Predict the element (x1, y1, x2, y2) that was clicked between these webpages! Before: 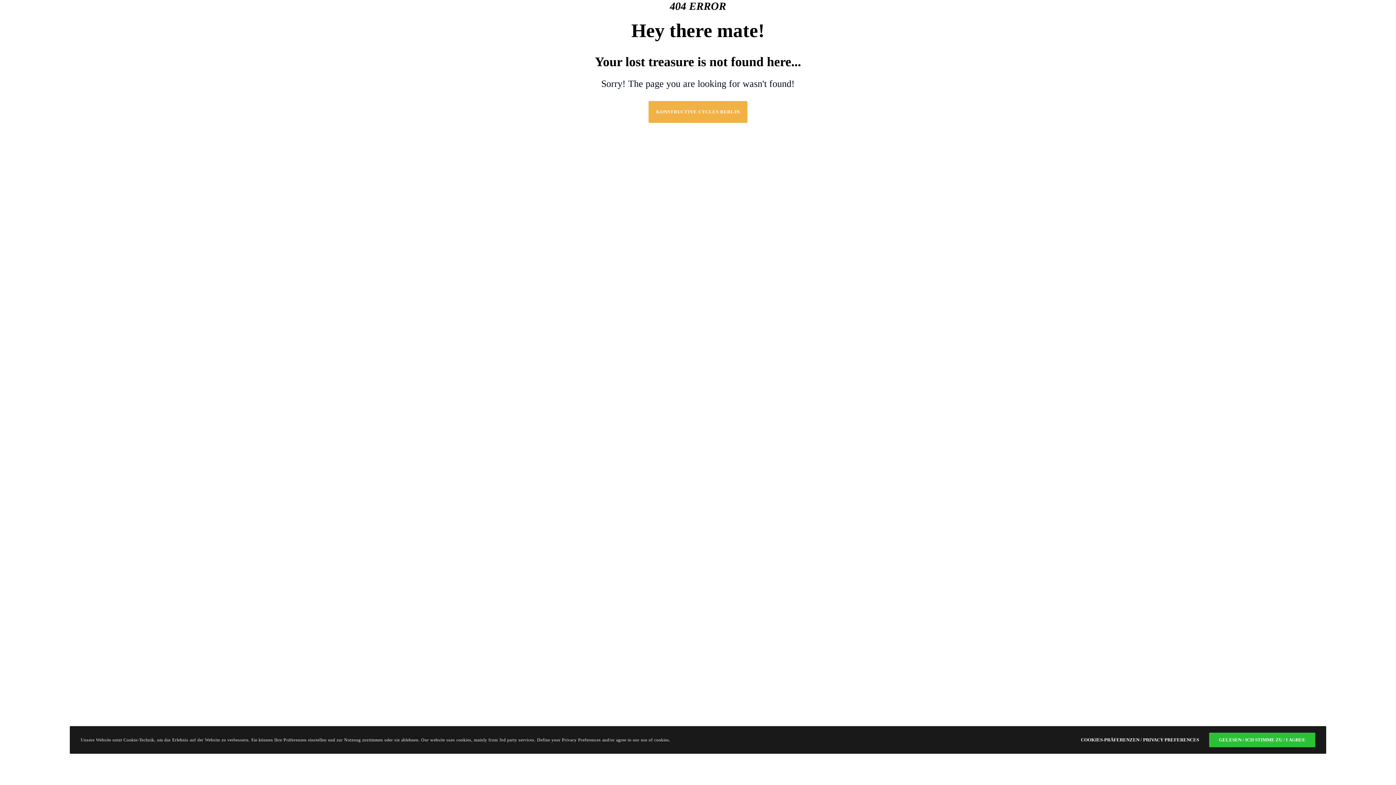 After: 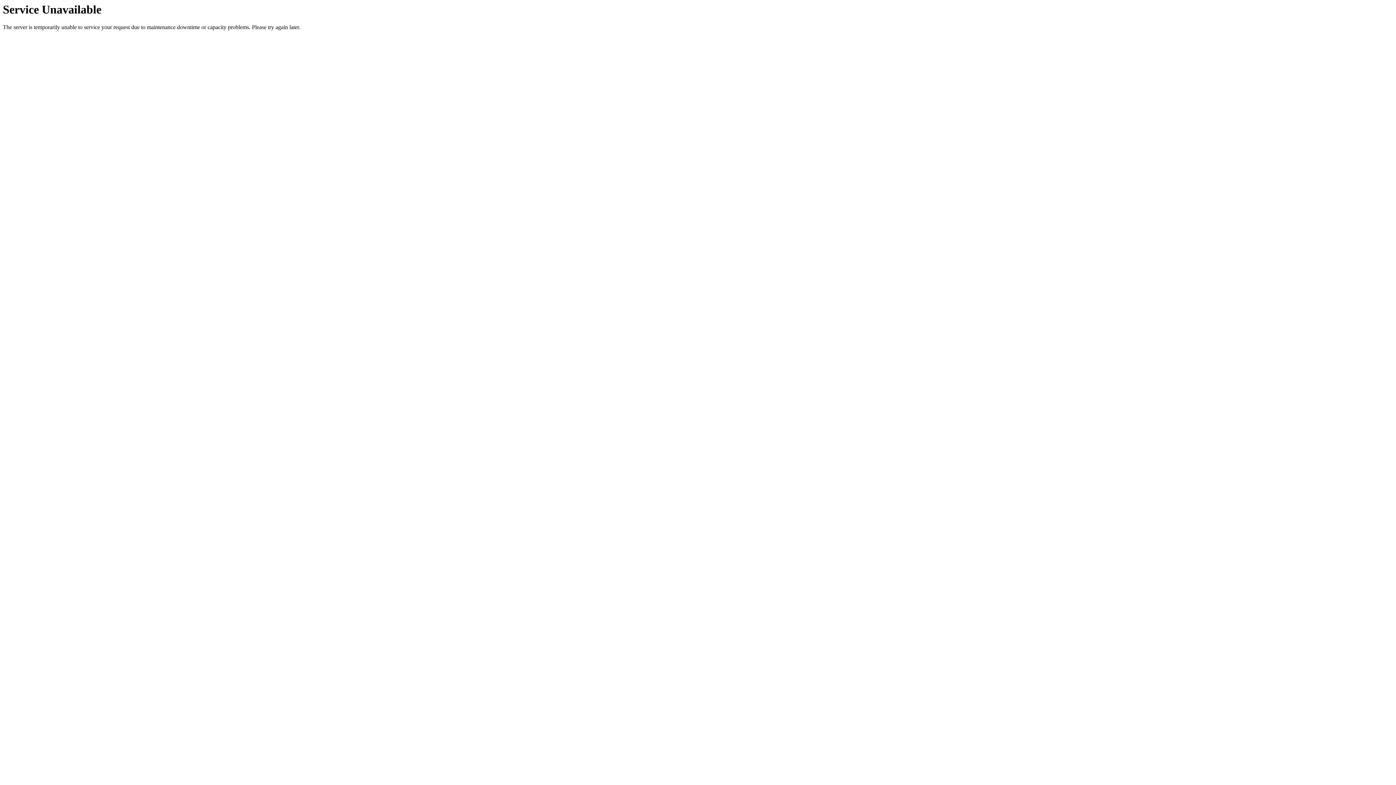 Action: bbox: (648, 101, 747, 123) label: KONSTRUCTIVE CYCLES BERLIN